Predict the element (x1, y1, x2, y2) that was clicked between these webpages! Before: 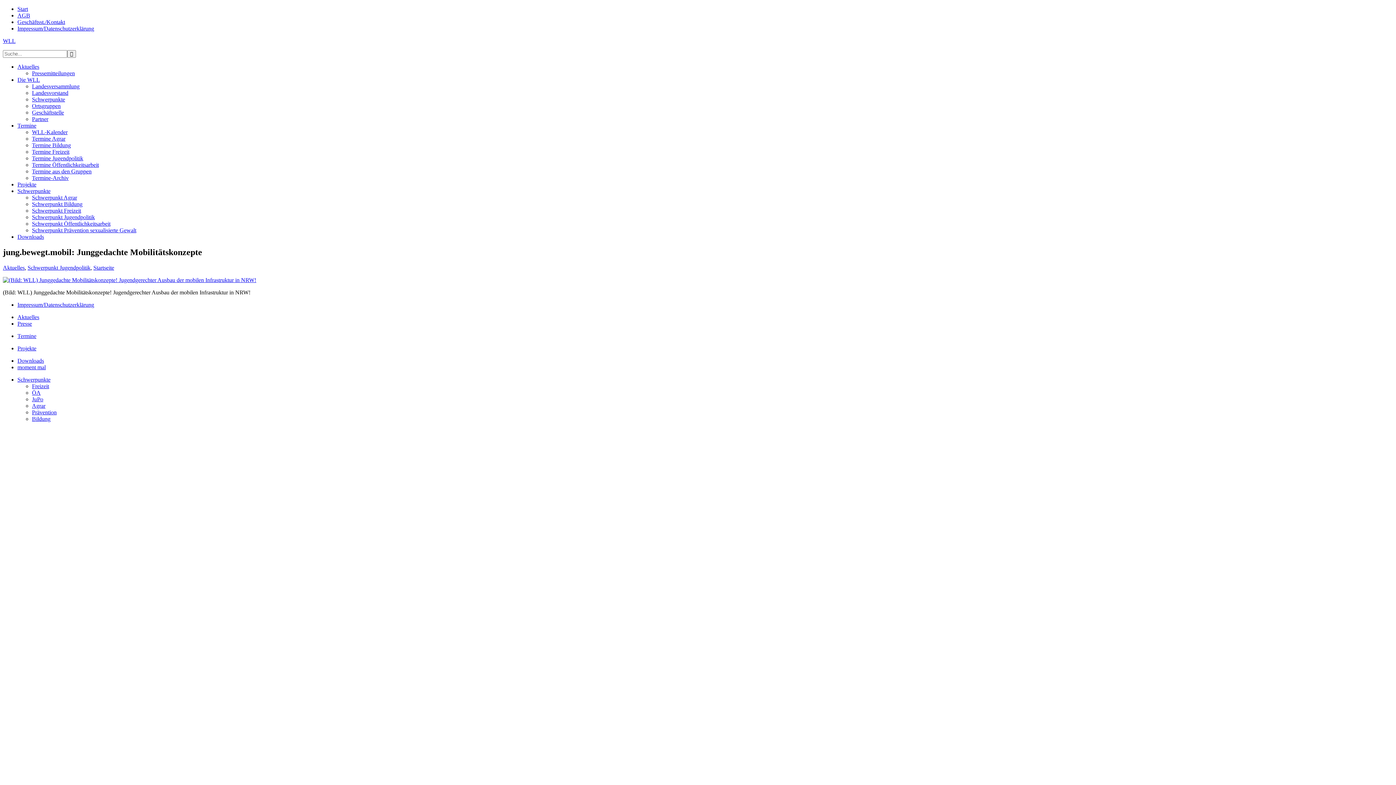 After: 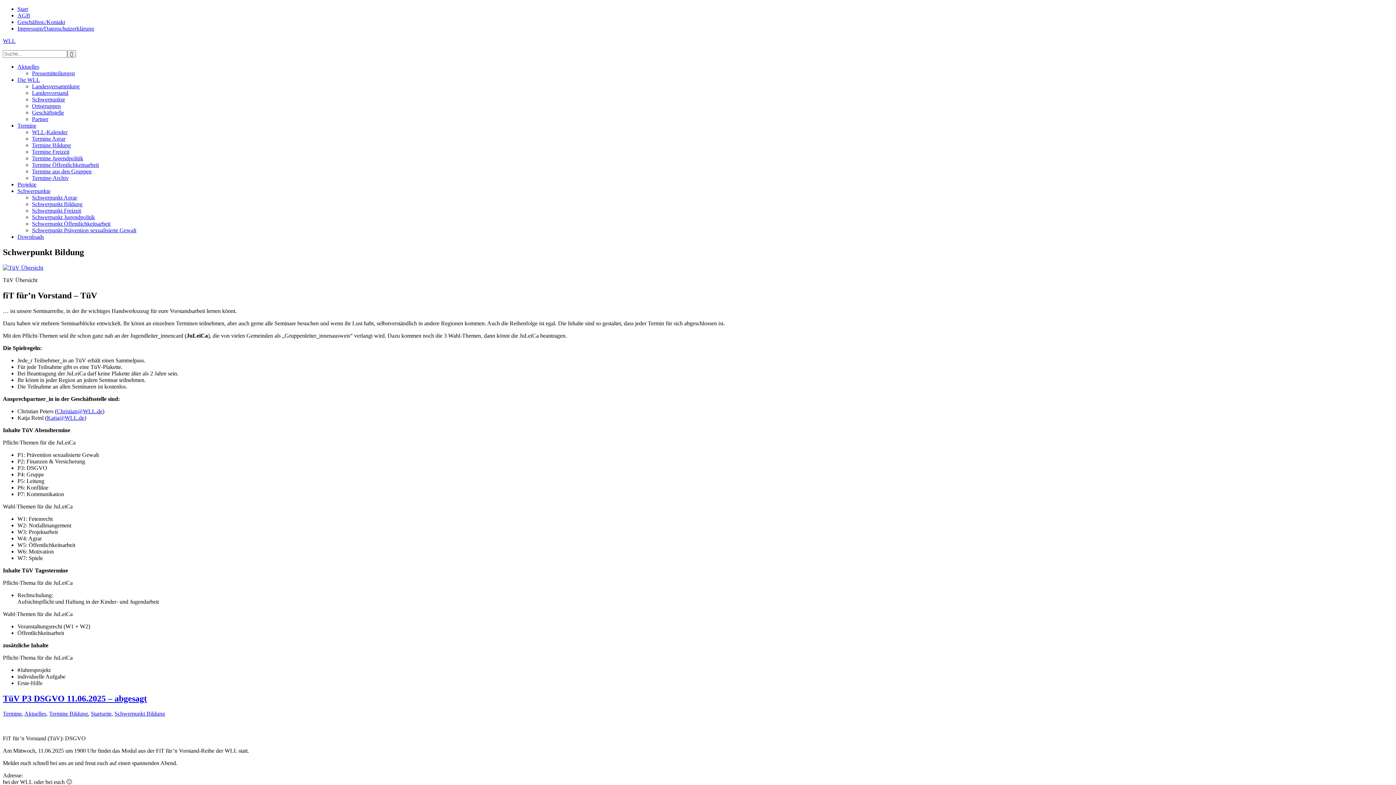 Action: label: Schwerpunkt Bildung bbox: (32, 201, 82, 207)